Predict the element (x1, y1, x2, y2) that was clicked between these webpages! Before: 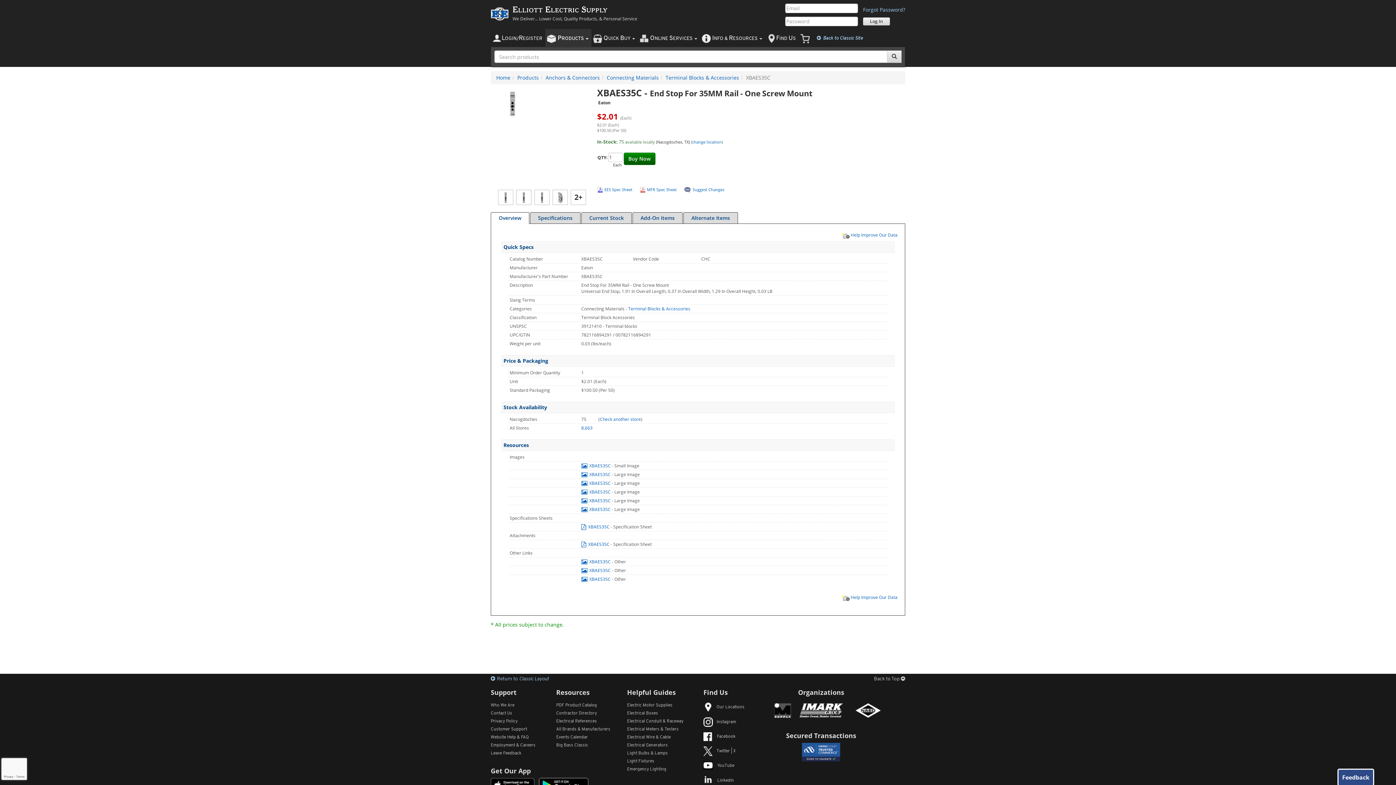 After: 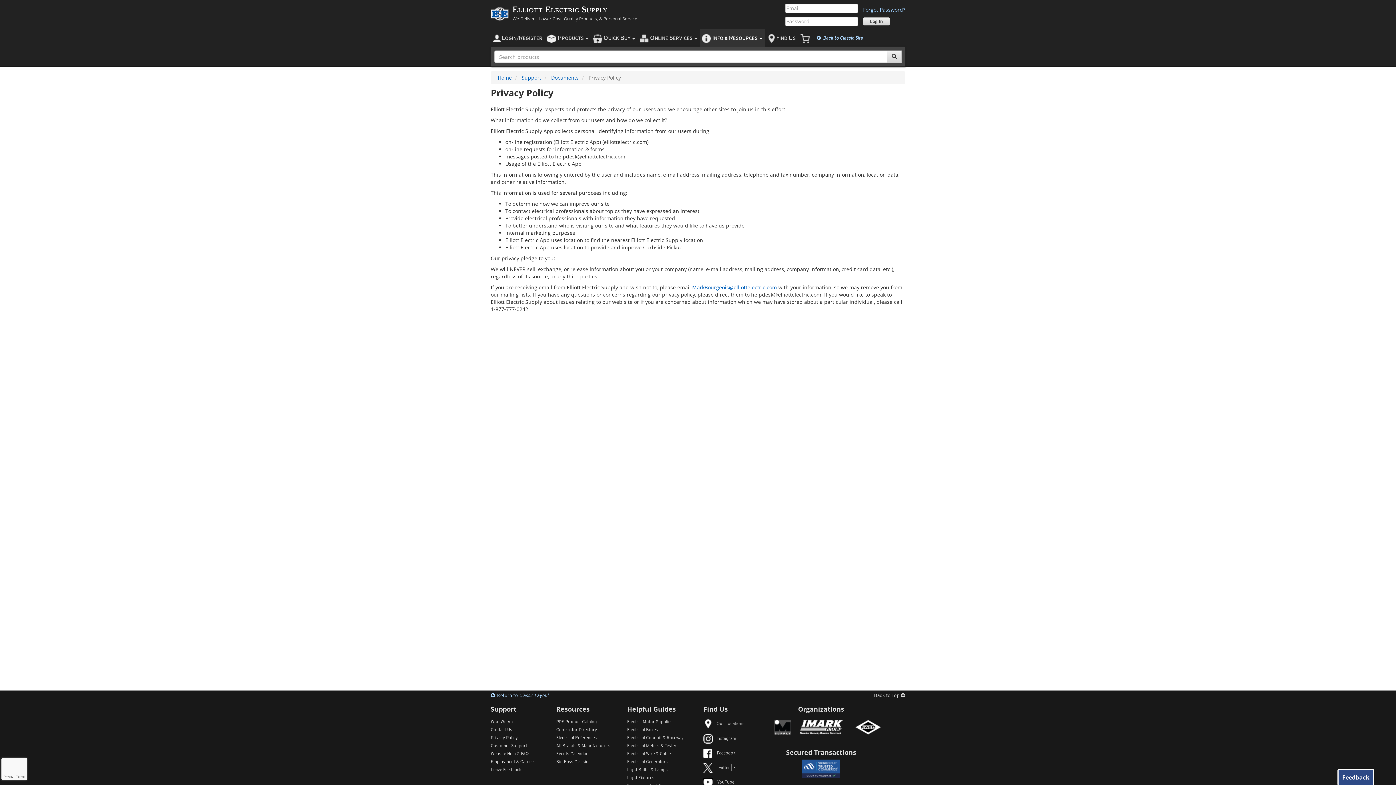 Action: bbox: (490, 719, 517, 724) label: Privacy Policy